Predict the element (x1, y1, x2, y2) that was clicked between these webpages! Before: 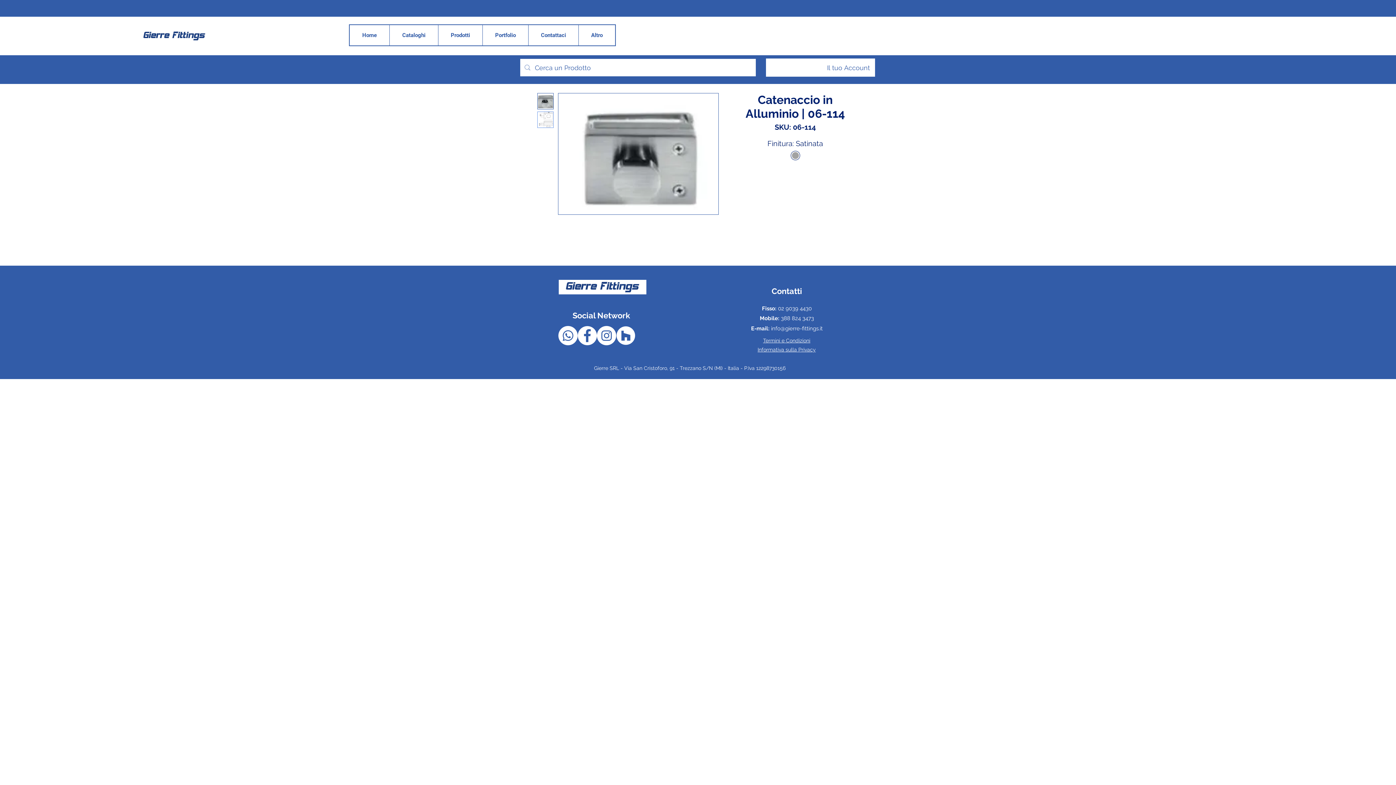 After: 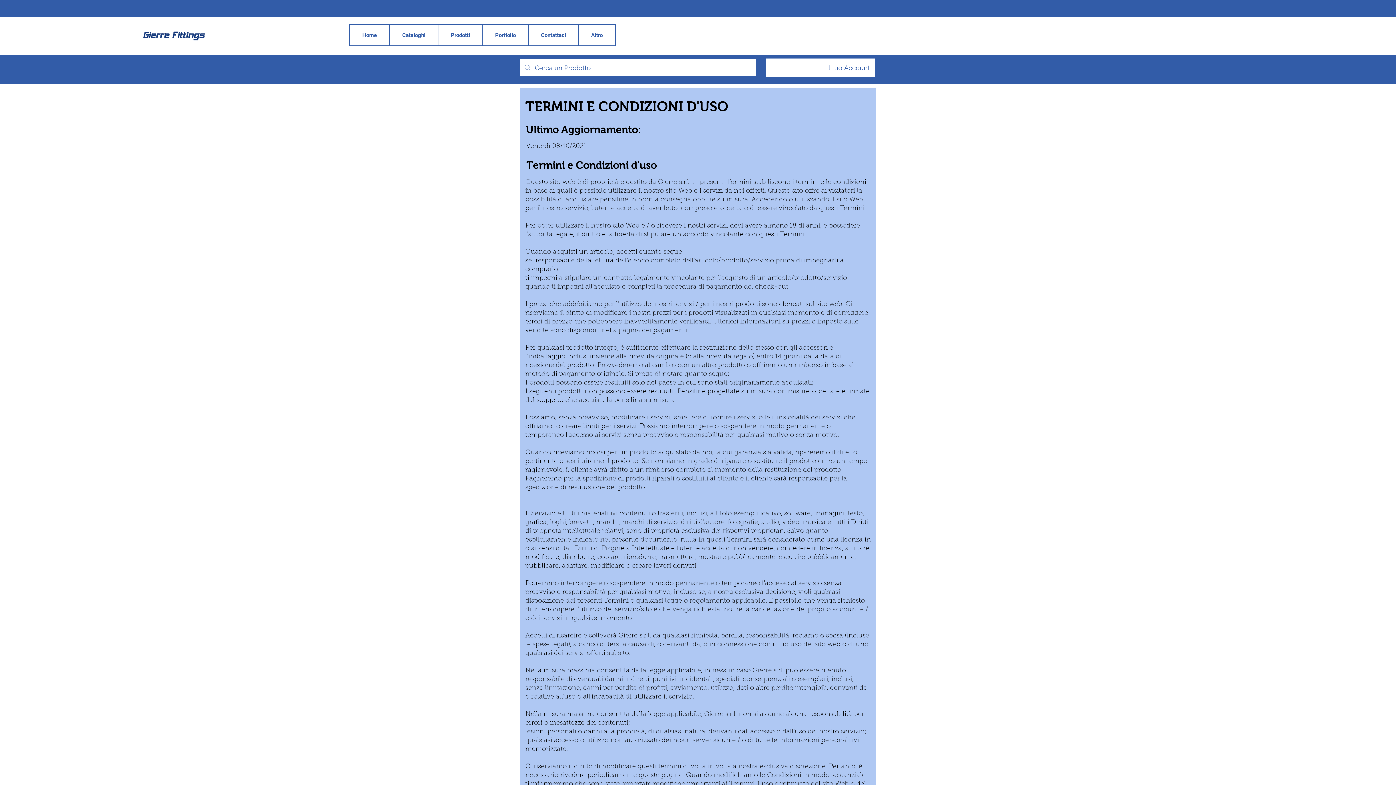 Action: label: Termini e Condizioni bbox: (763, 337, 810, 343)